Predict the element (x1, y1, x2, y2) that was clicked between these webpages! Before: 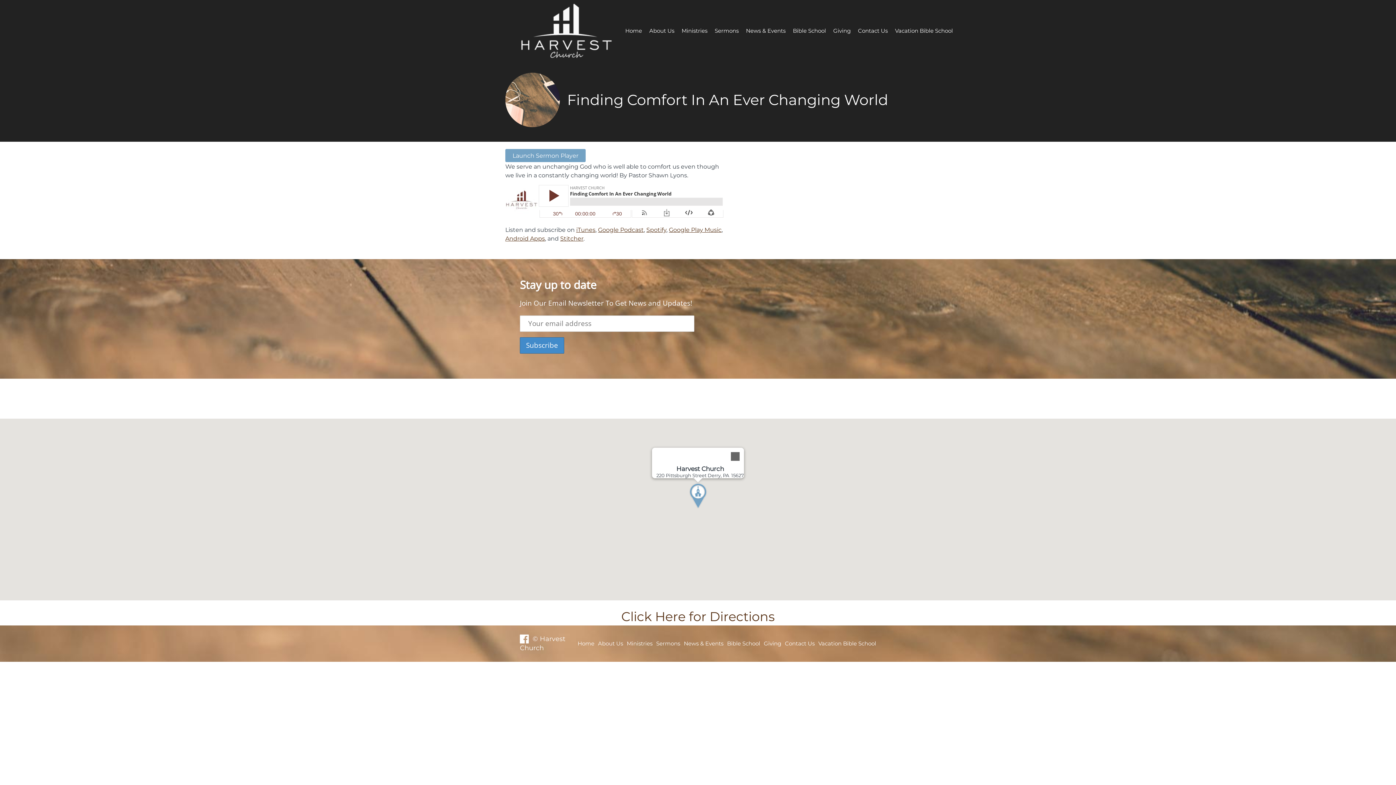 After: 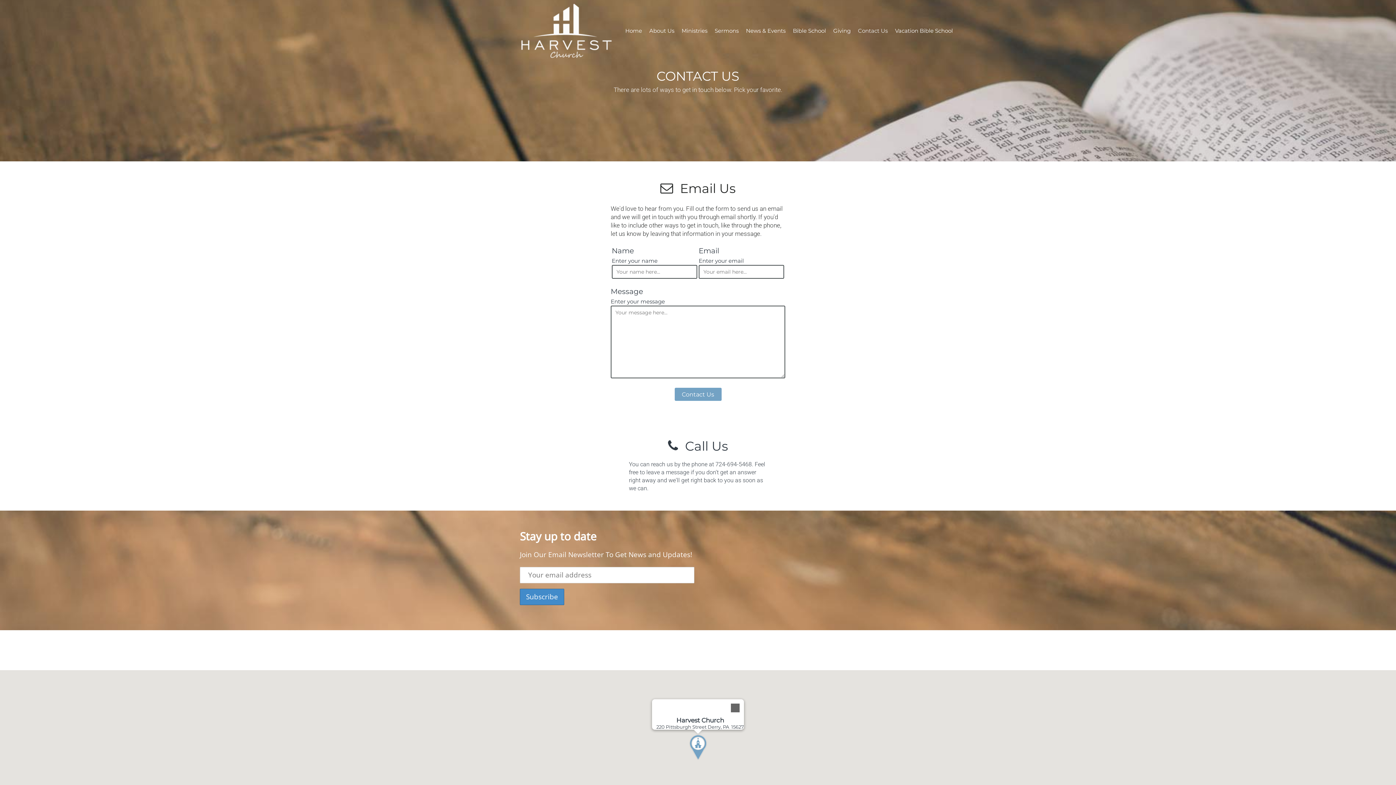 Action: bbox: (858, 26, 888, 34) label: Contact Us